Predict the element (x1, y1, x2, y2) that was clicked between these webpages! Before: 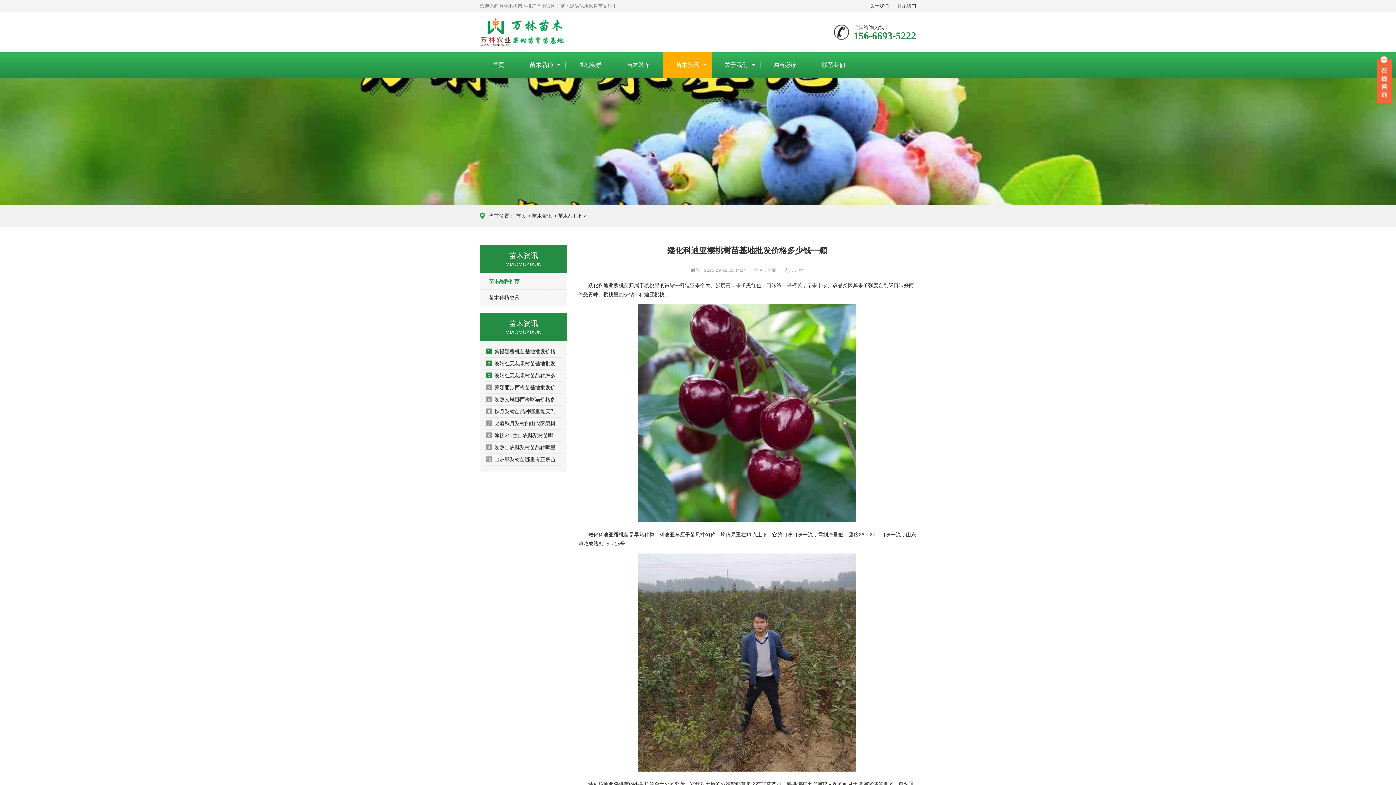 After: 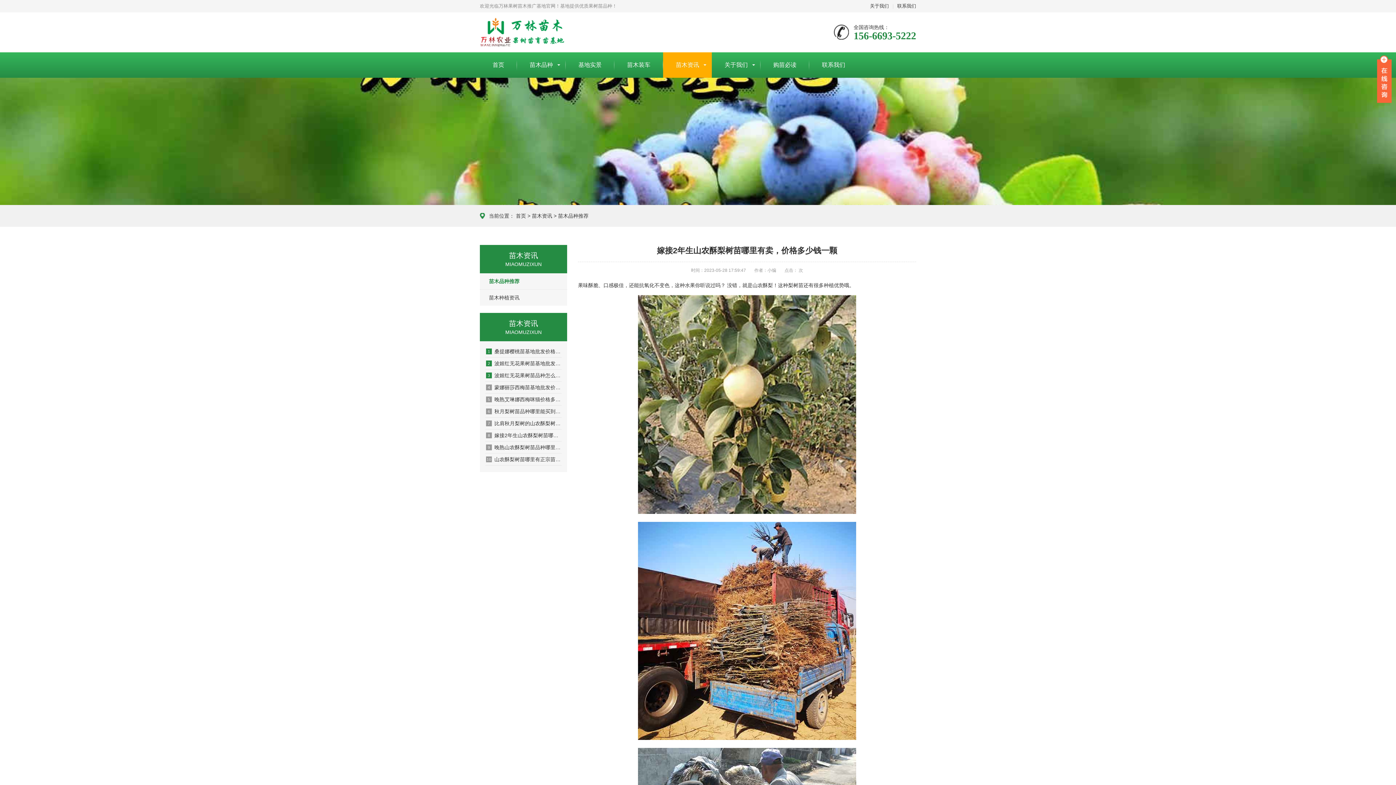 Action: bbox: (485, 430, 561, 441) label: 8嫁接2年生山农酥梨树苗哪里有卖，价格多少钱一颗